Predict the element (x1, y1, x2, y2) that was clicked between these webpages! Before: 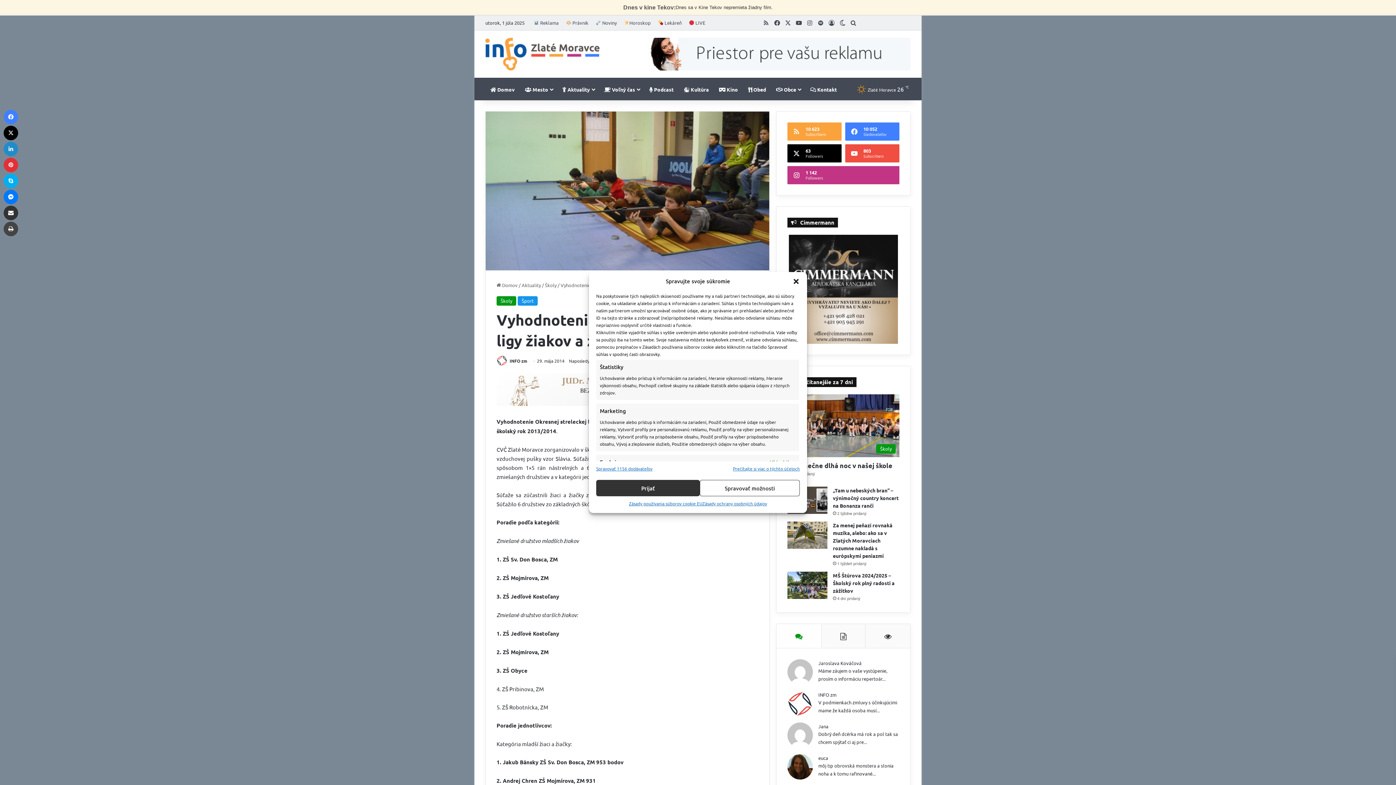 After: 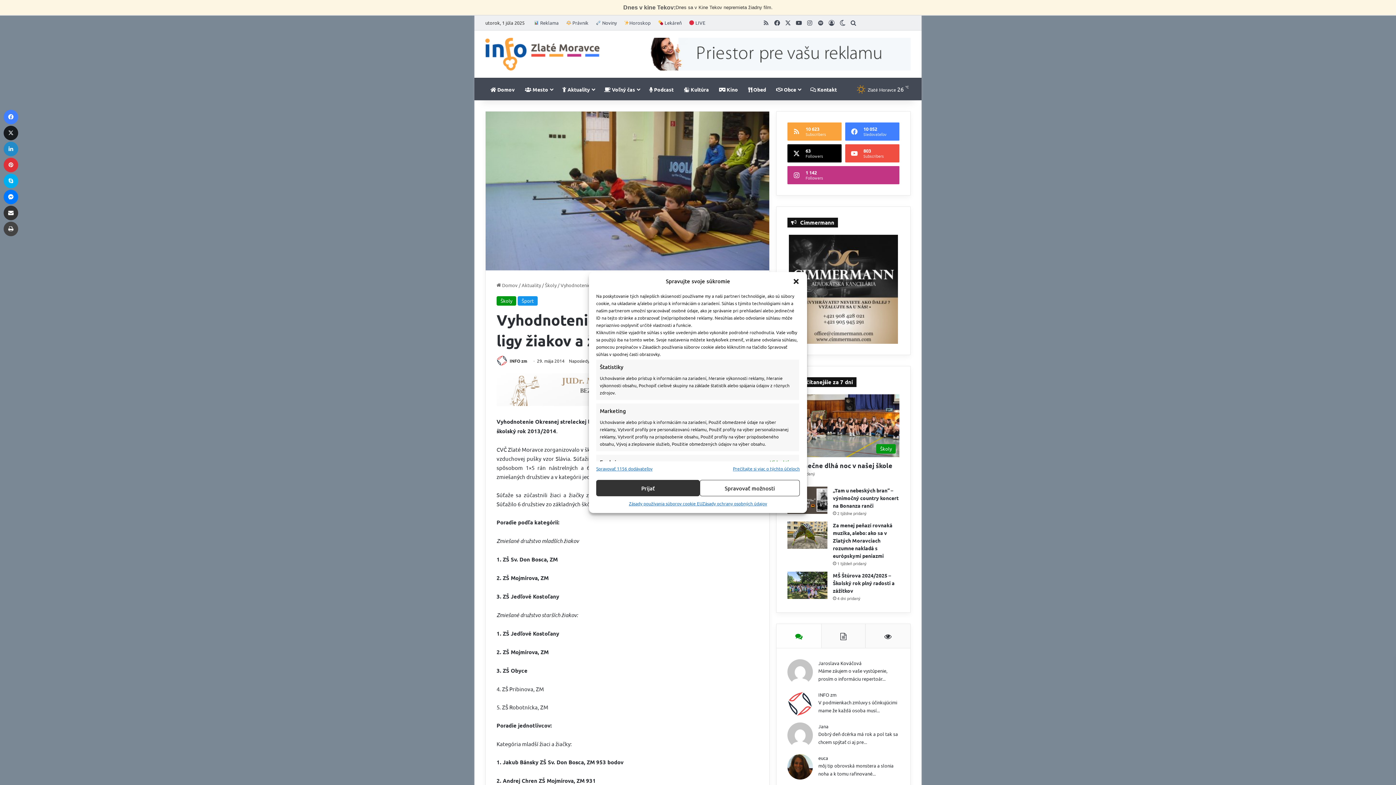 Action: label: X bbox: (3, 125, 18, 140)